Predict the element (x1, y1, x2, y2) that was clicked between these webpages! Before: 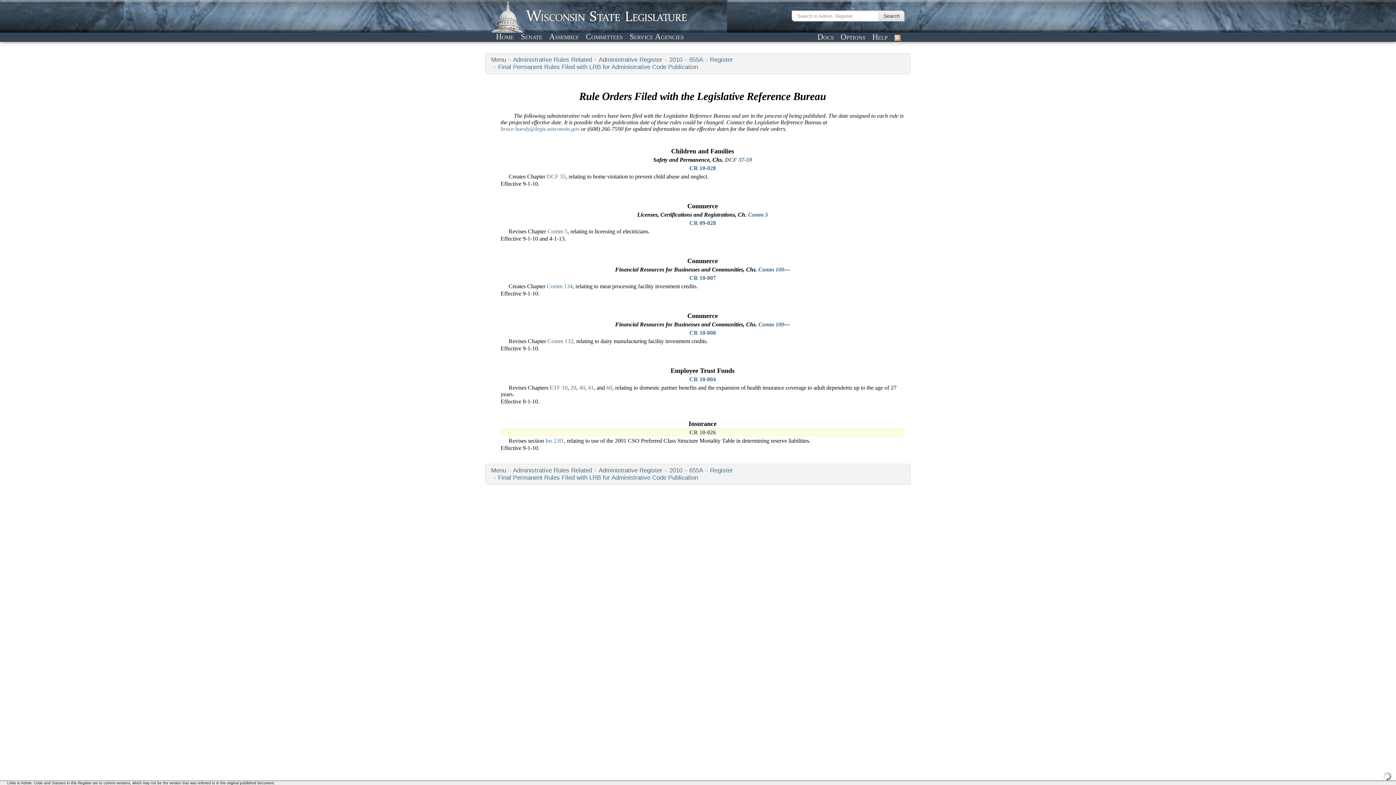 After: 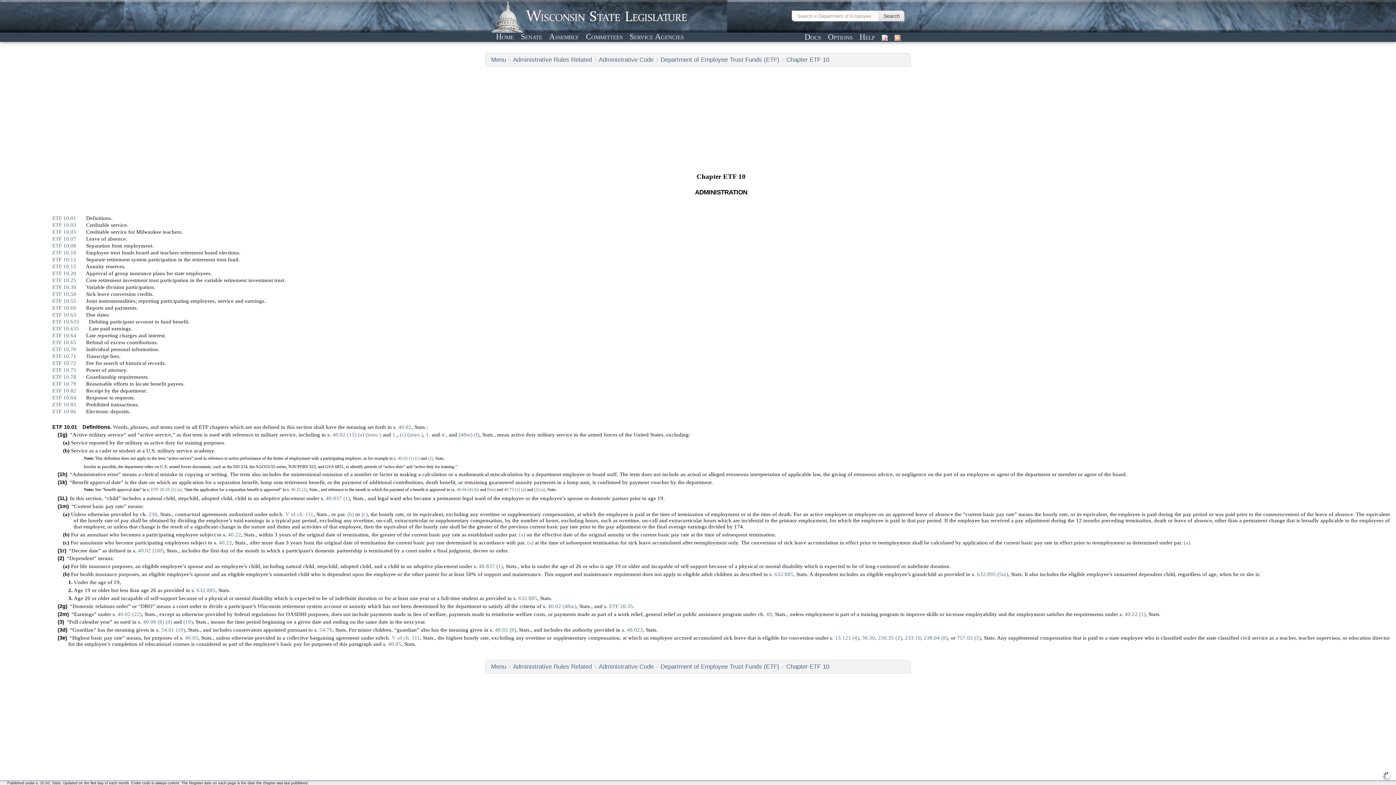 Action: bbox: (549, 384, 567, 390) label: ETF 10